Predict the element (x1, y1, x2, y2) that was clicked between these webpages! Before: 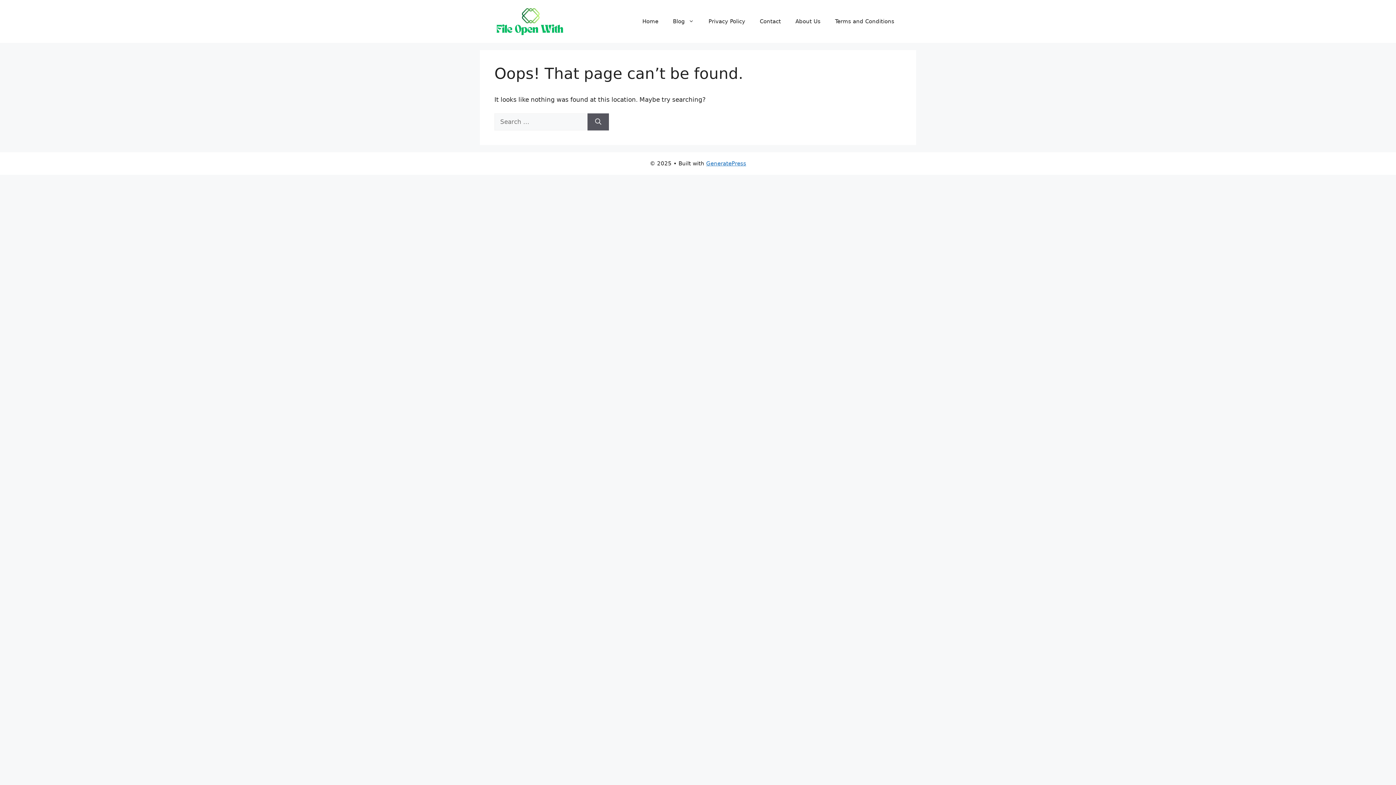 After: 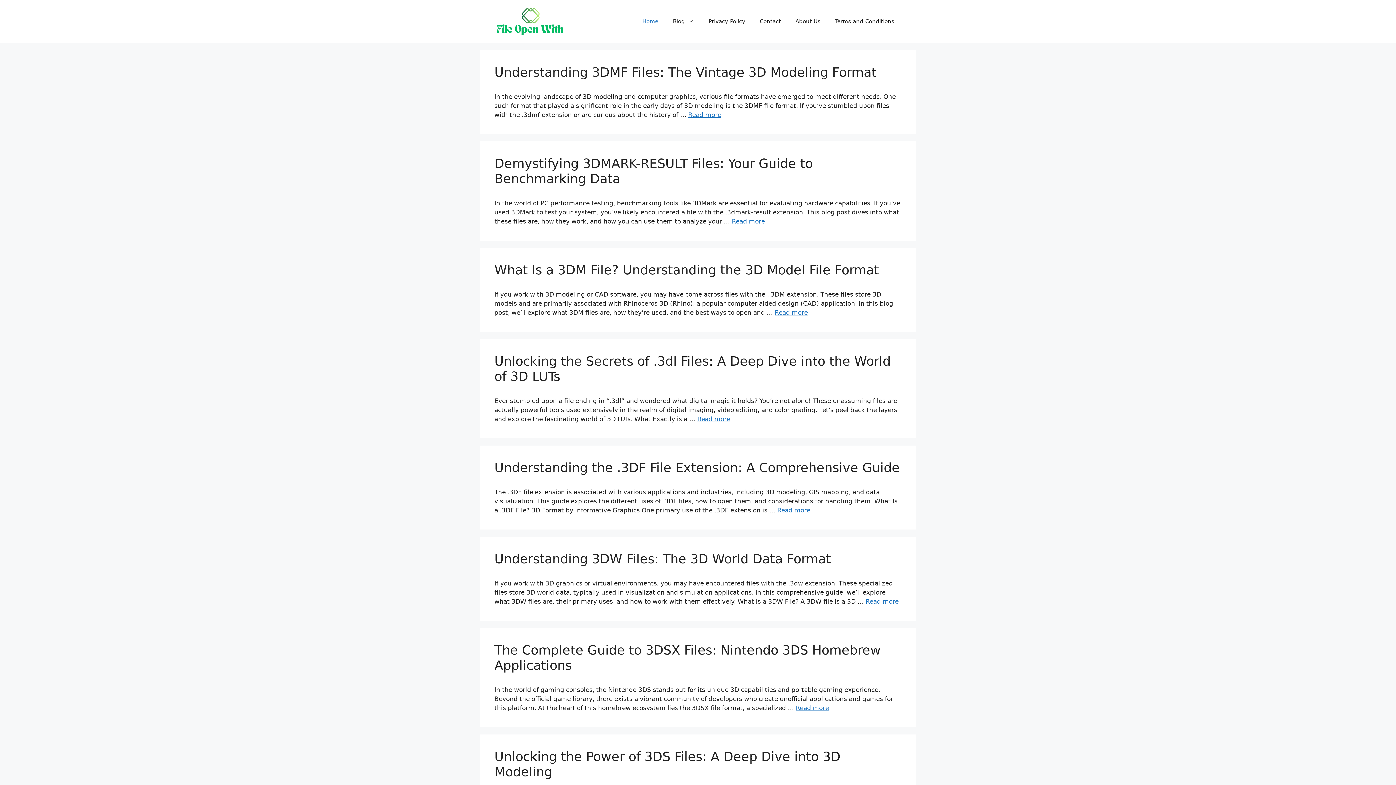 Action: bbox: (635, 10, 665, 32) label: Home